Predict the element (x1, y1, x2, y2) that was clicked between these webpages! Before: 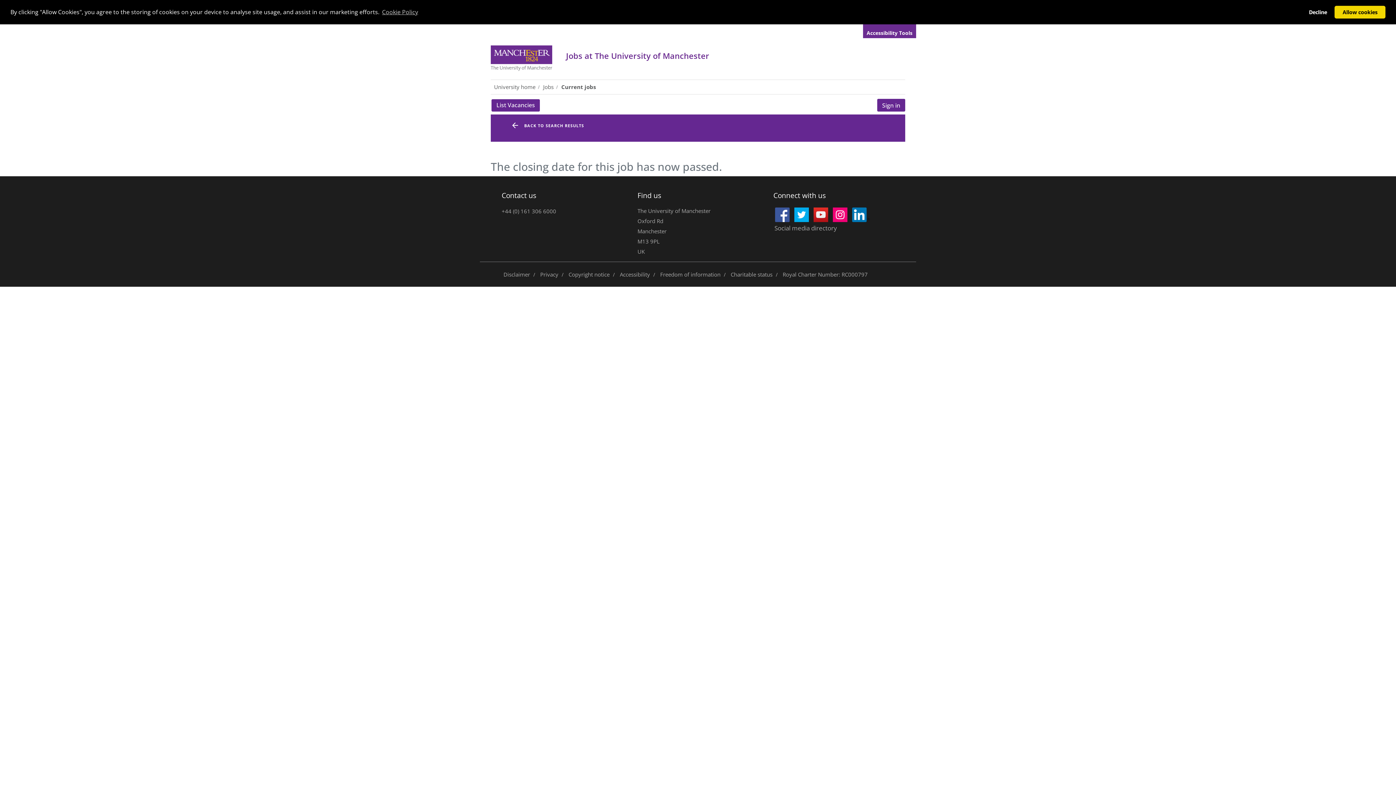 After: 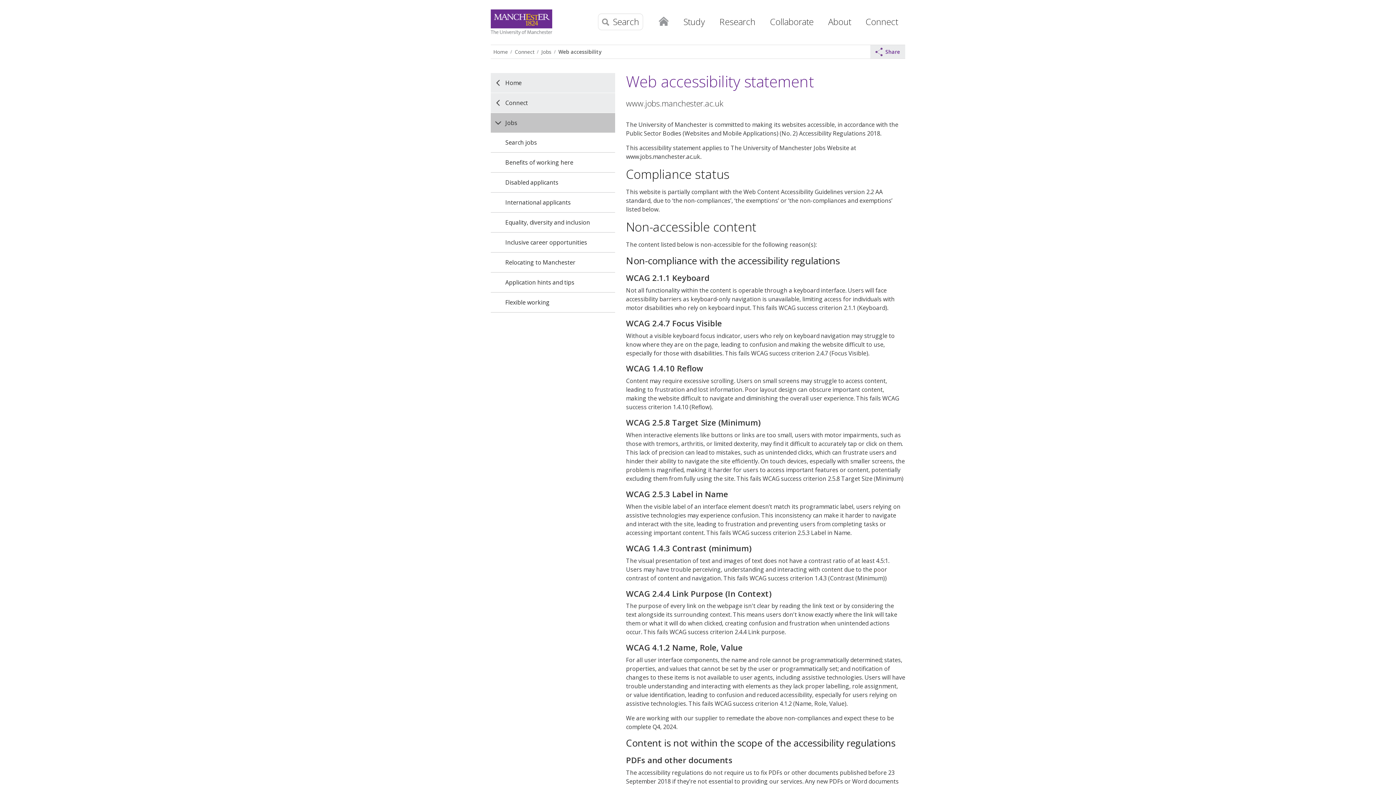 Action: label: Accessibility bbox: (618, 267, 652, 281)